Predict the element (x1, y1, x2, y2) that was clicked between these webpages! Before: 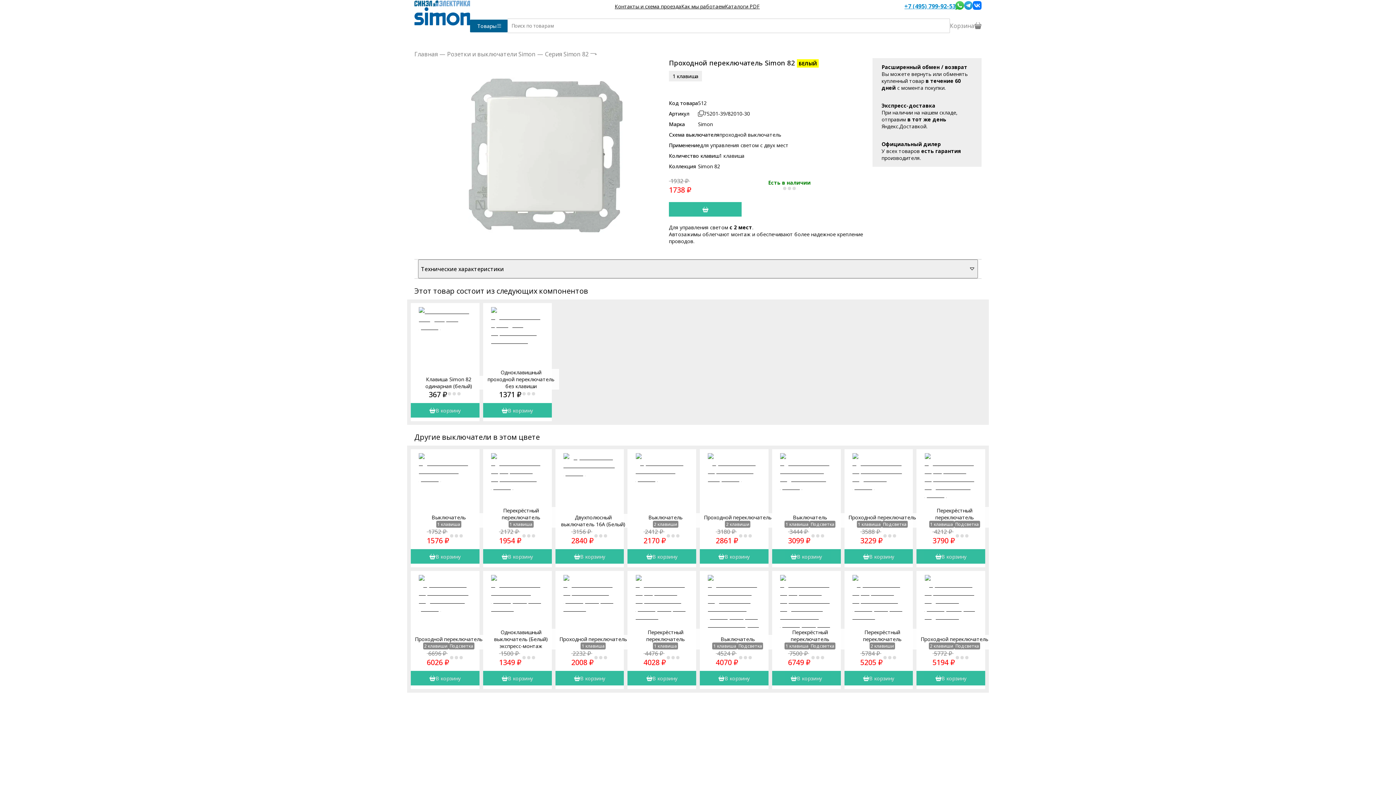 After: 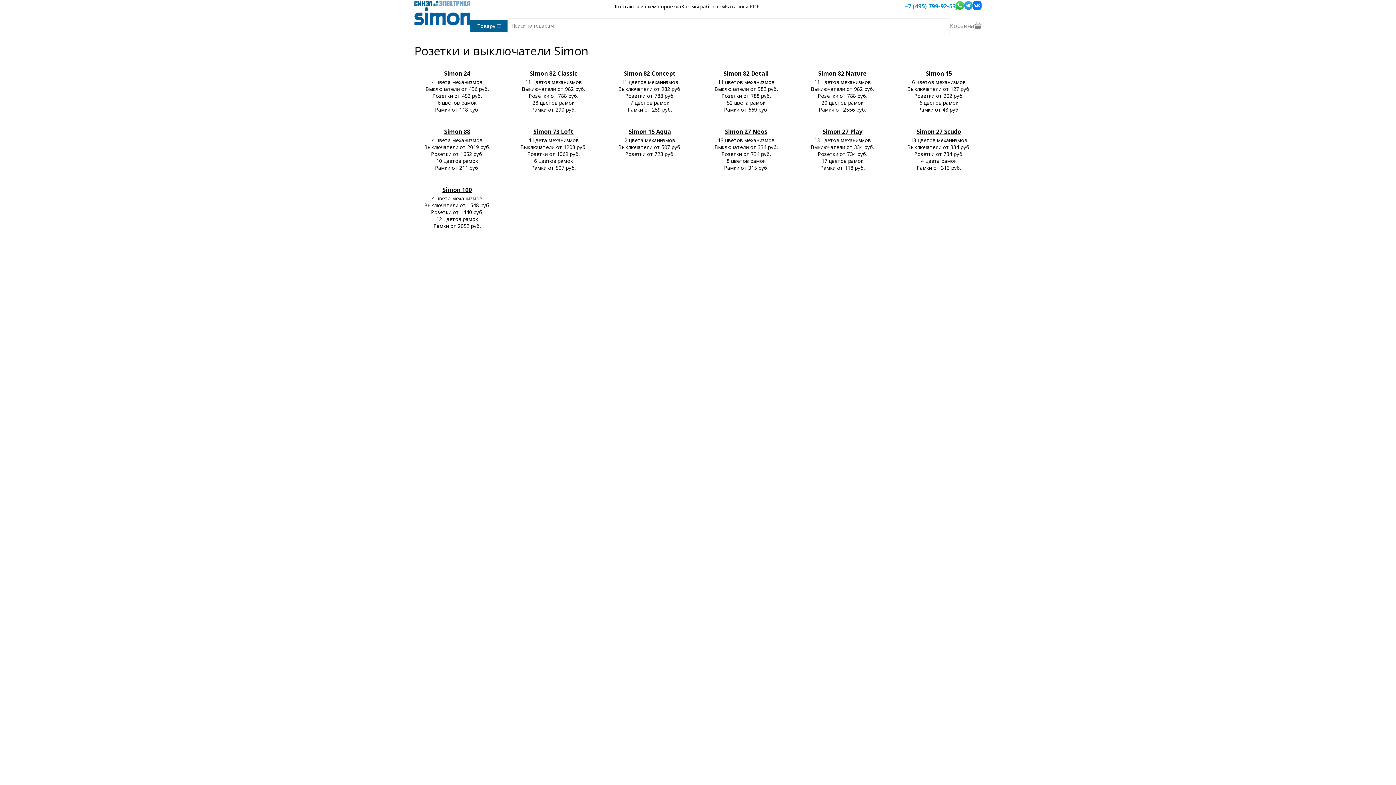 Action: bbox: (447, 50, 535, 58) label: Розетки и выключатели Simon